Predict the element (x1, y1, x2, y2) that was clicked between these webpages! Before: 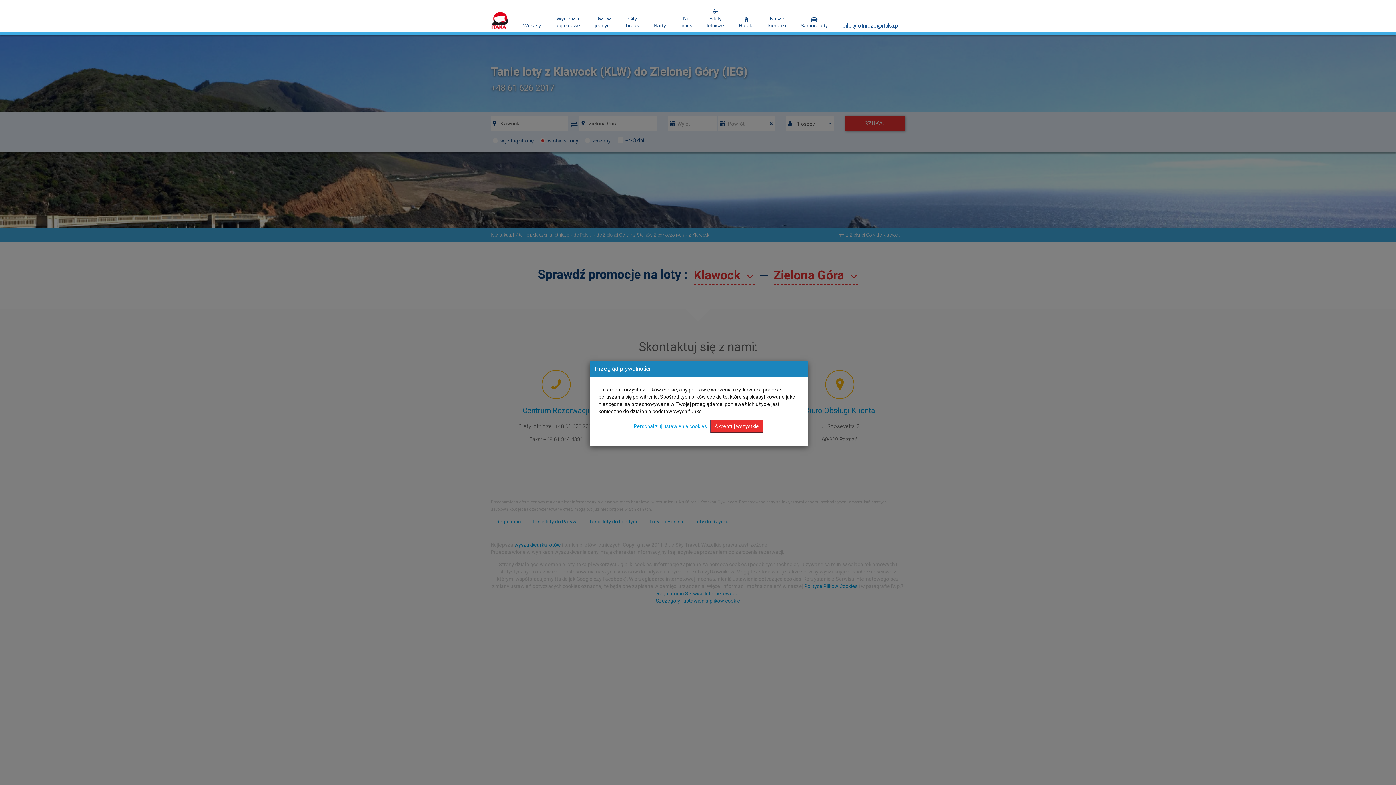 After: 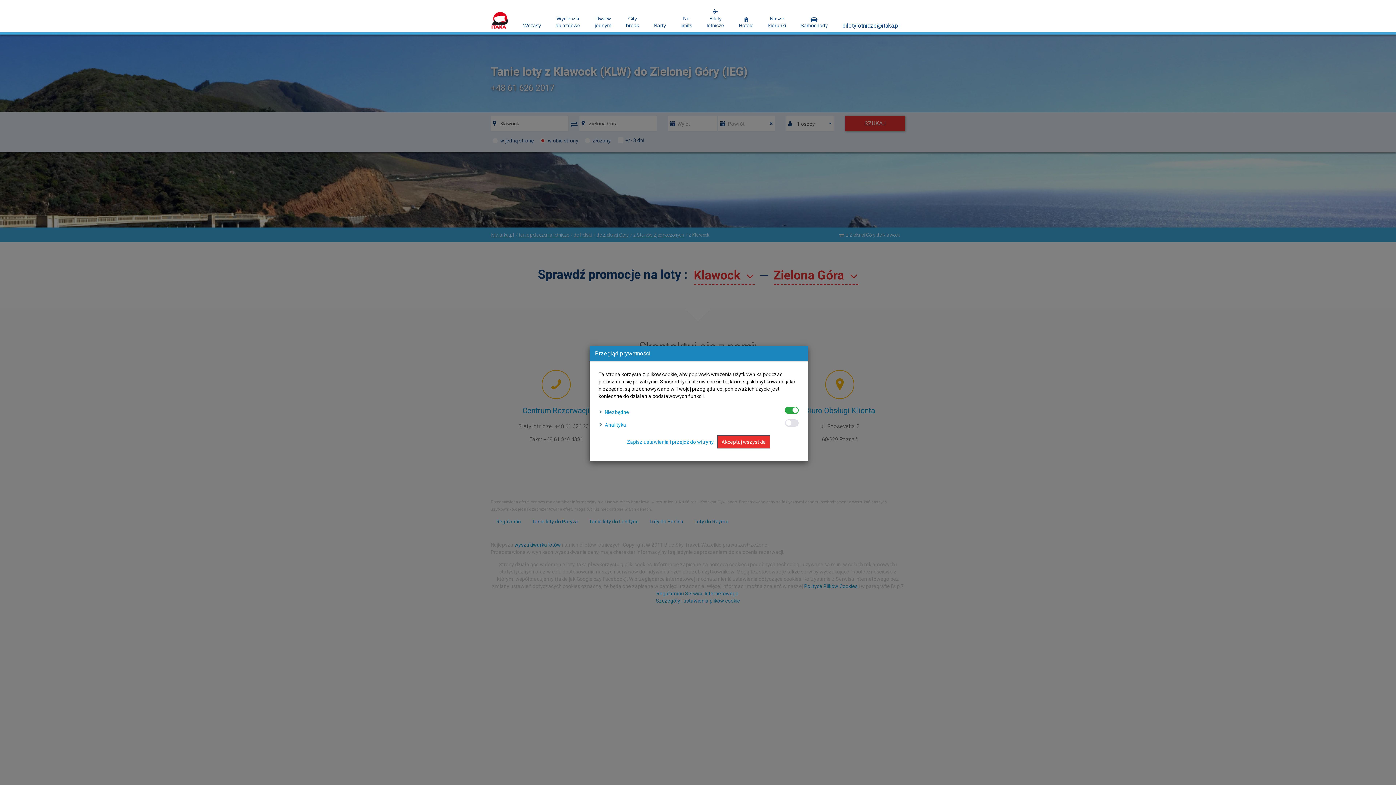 Action: label: Personalizuj ustawienia cookies bbox: (634, 423, 707, 429)